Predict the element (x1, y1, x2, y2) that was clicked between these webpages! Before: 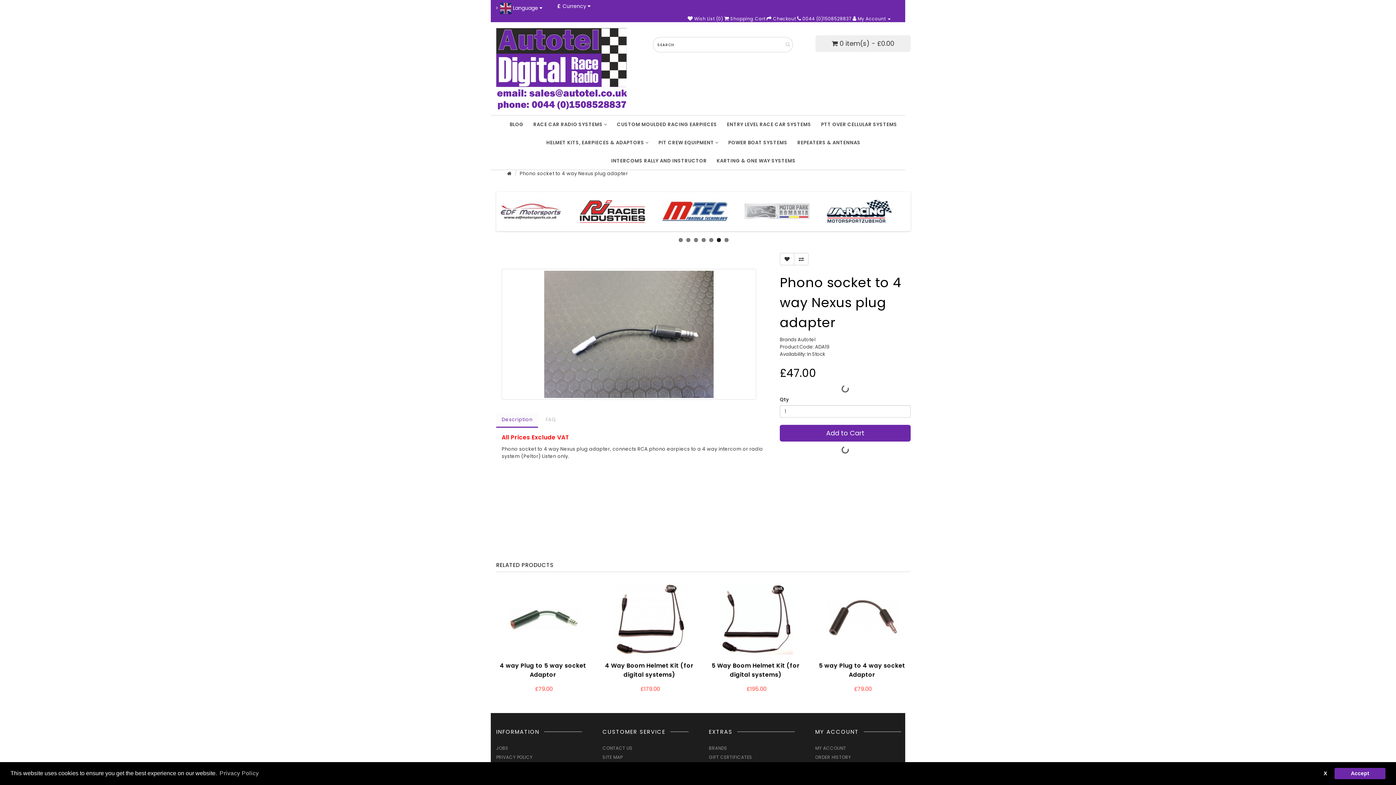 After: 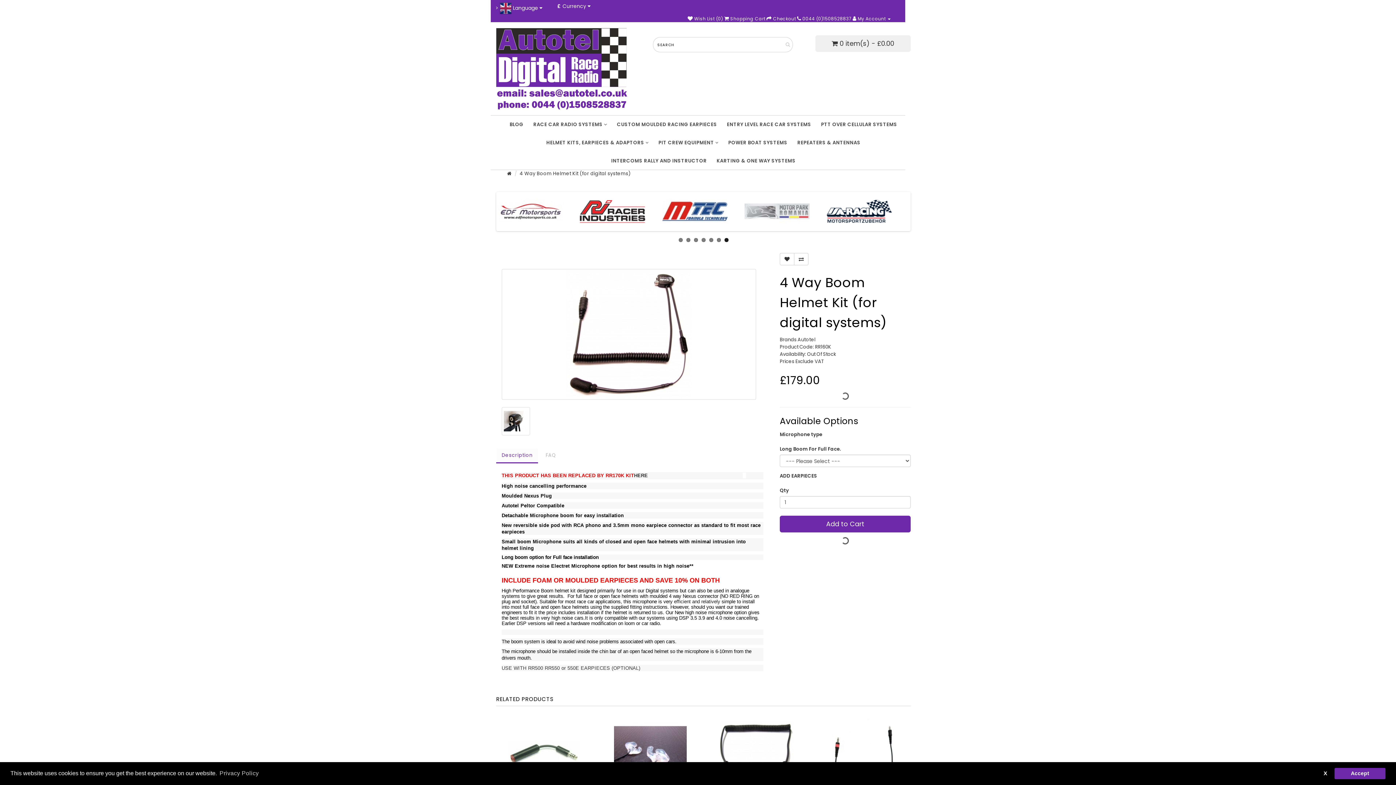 Action: label: 4 Way Boom Helmet Kit (for digital systems) bbox: (602, 661, 696, 679)